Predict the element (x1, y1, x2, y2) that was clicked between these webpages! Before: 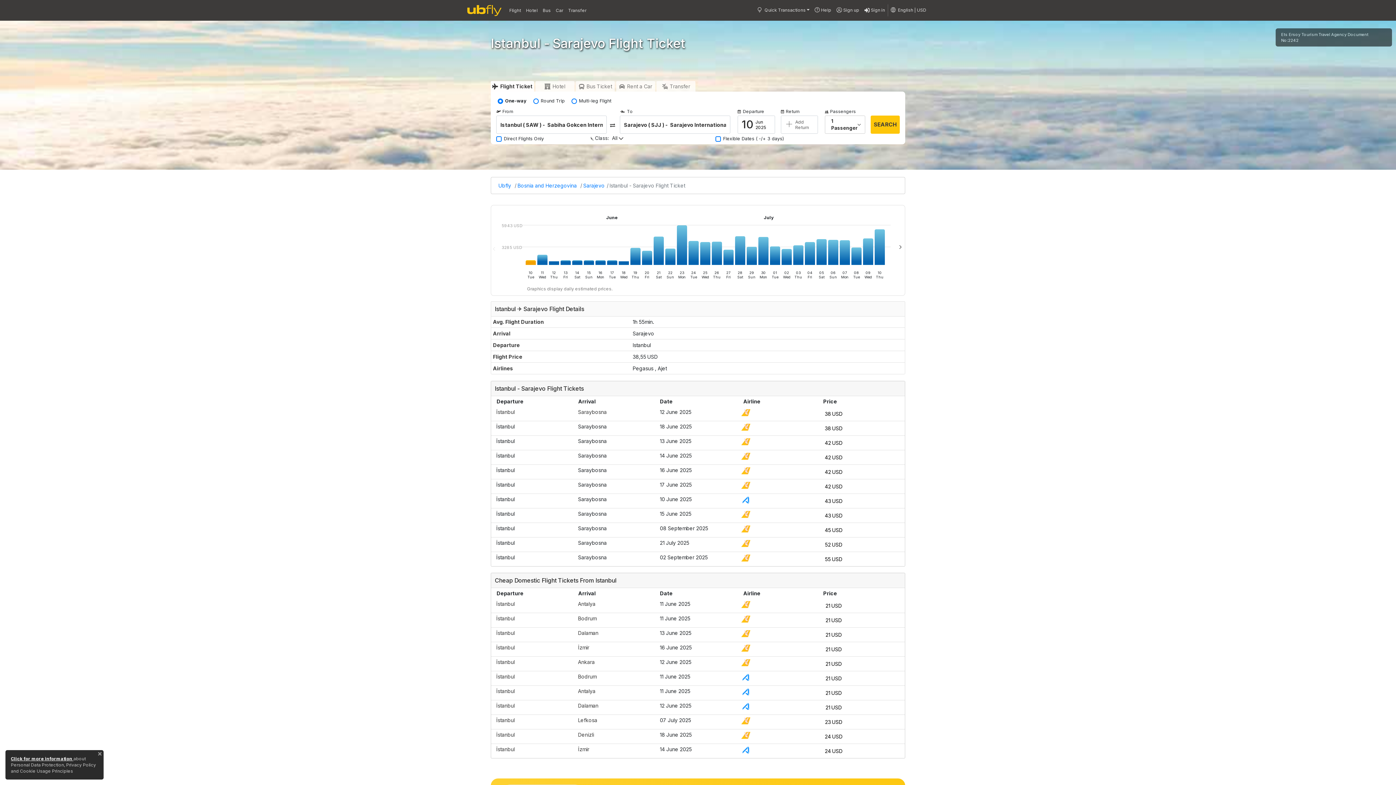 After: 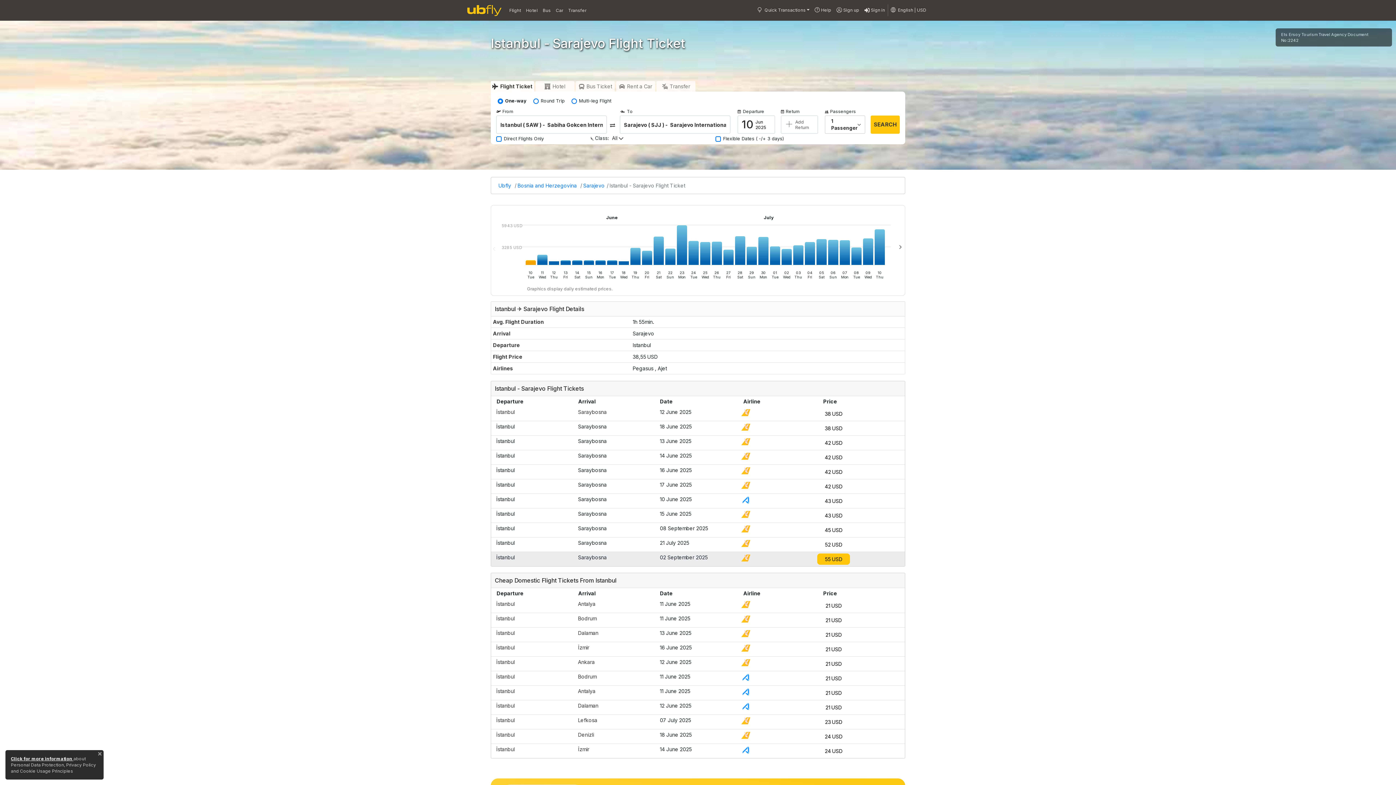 Action: label: 55USD bbox: (817, 553, 850, 565)